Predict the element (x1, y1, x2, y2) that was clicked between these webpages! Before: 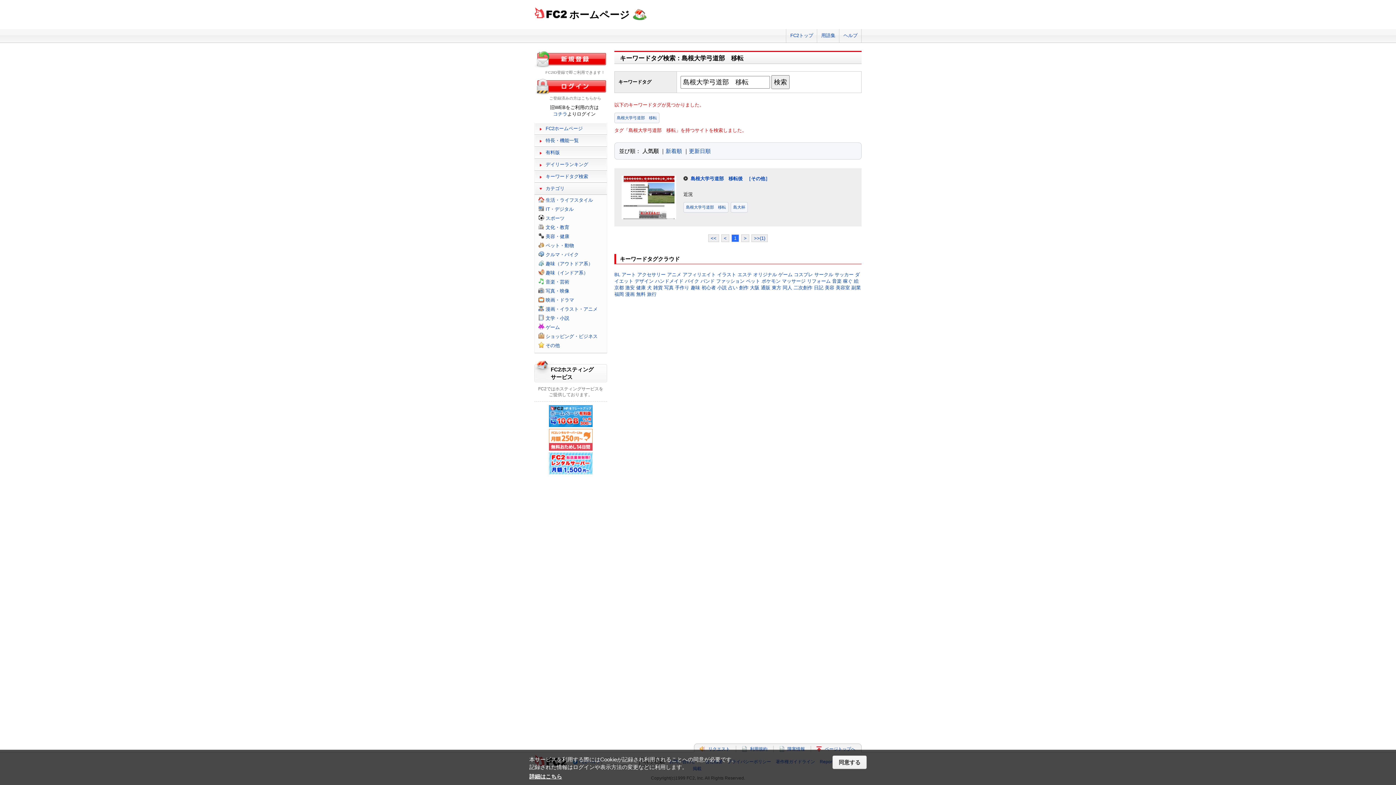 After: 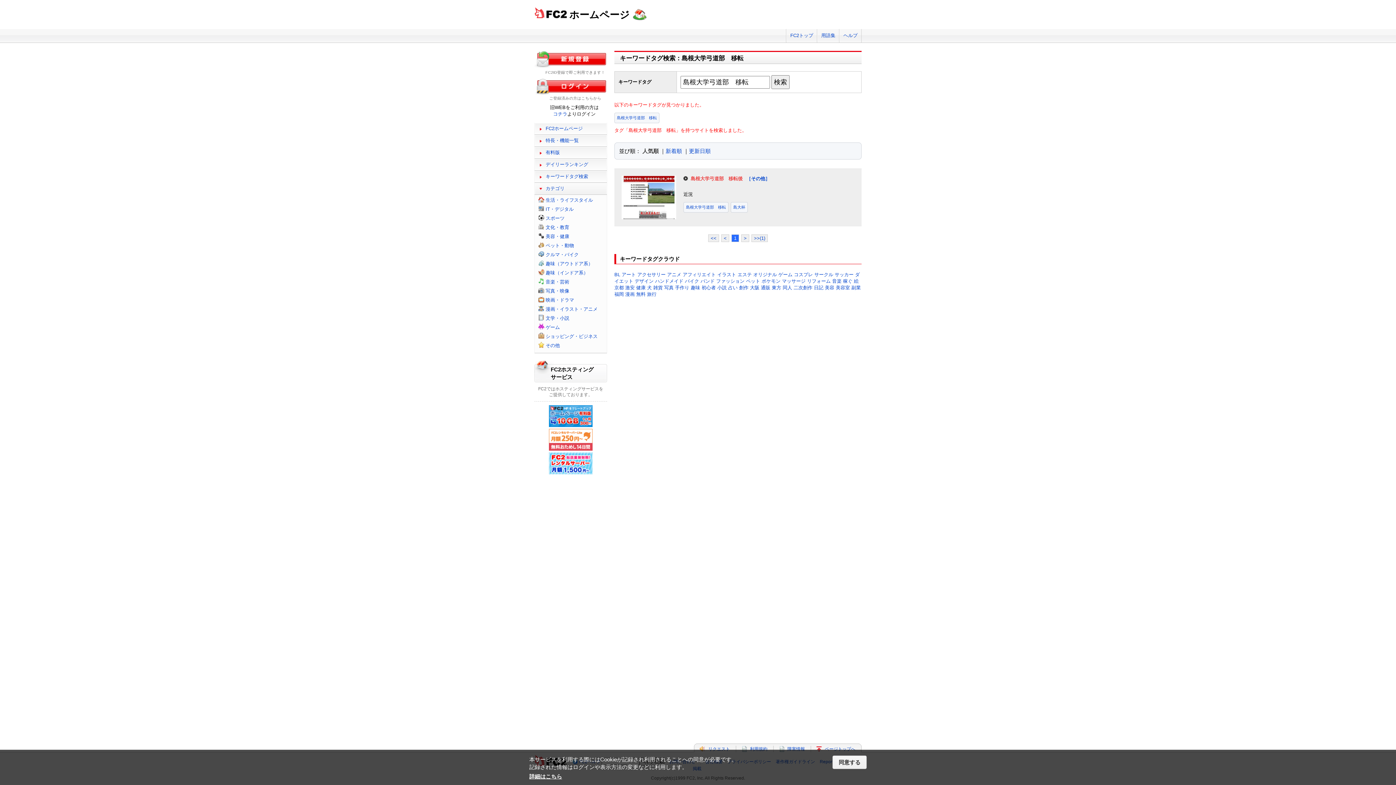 Action: label: 島根大学弓道部　移転後 bbox: (690, 176, 742, 181)